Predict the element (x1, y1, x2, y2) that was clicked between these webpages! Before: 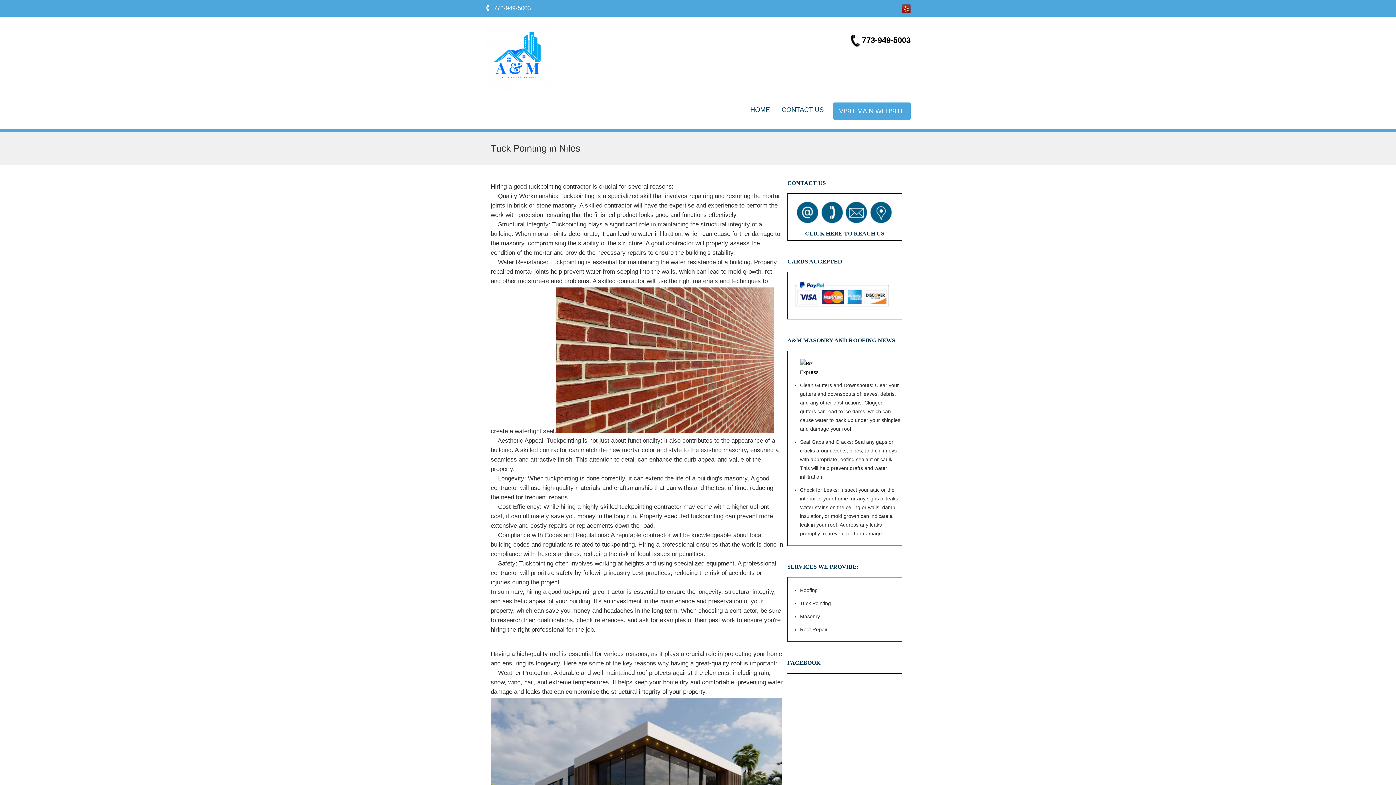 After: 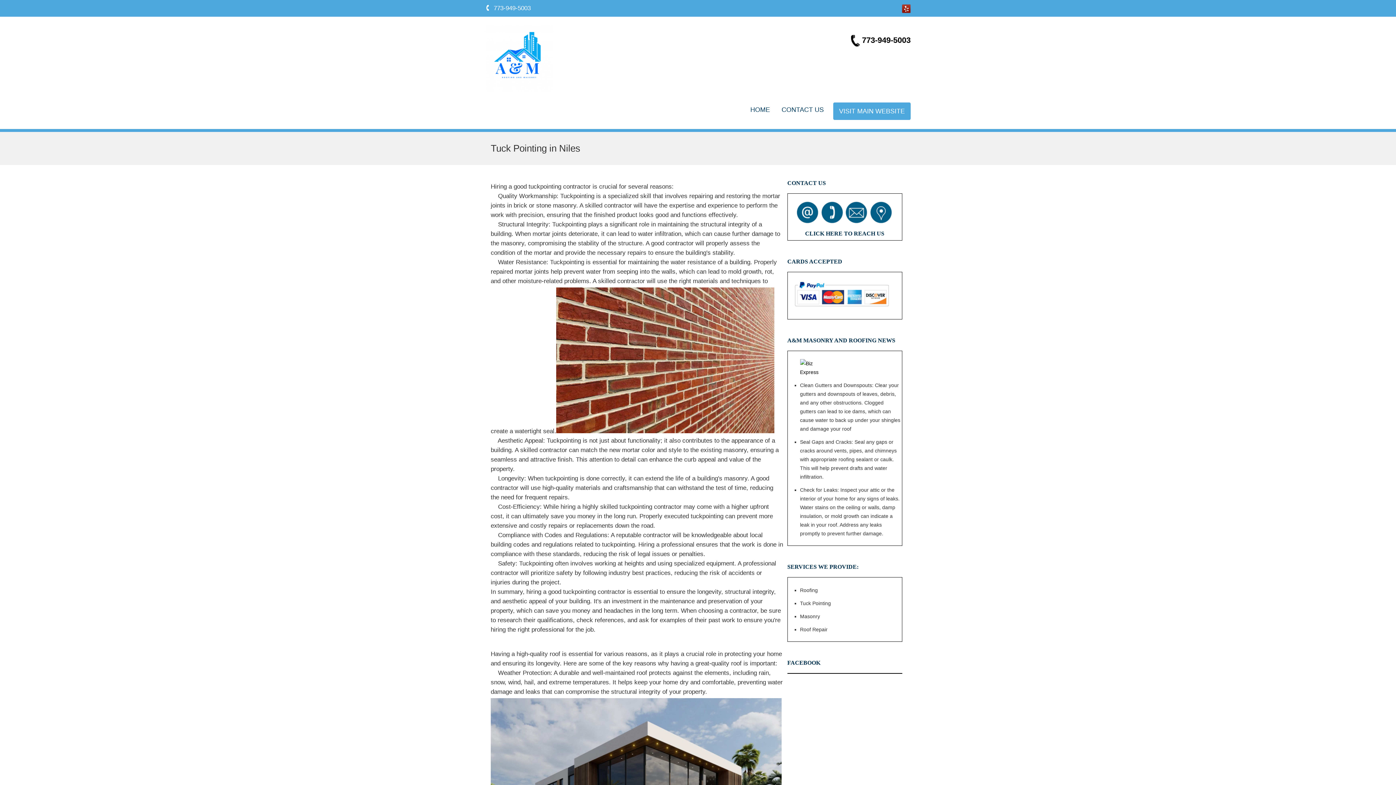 Action: bbox: (902, 4, 910, 11)